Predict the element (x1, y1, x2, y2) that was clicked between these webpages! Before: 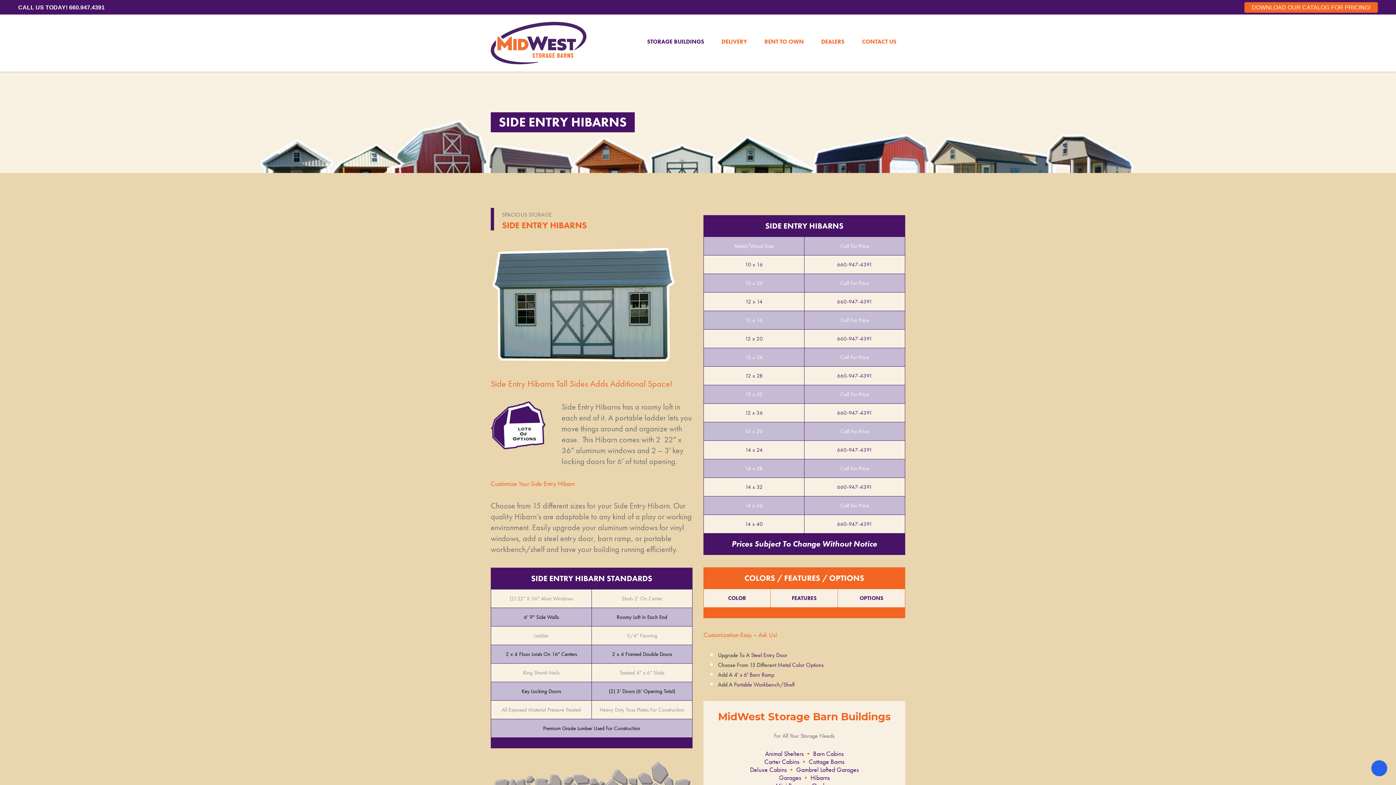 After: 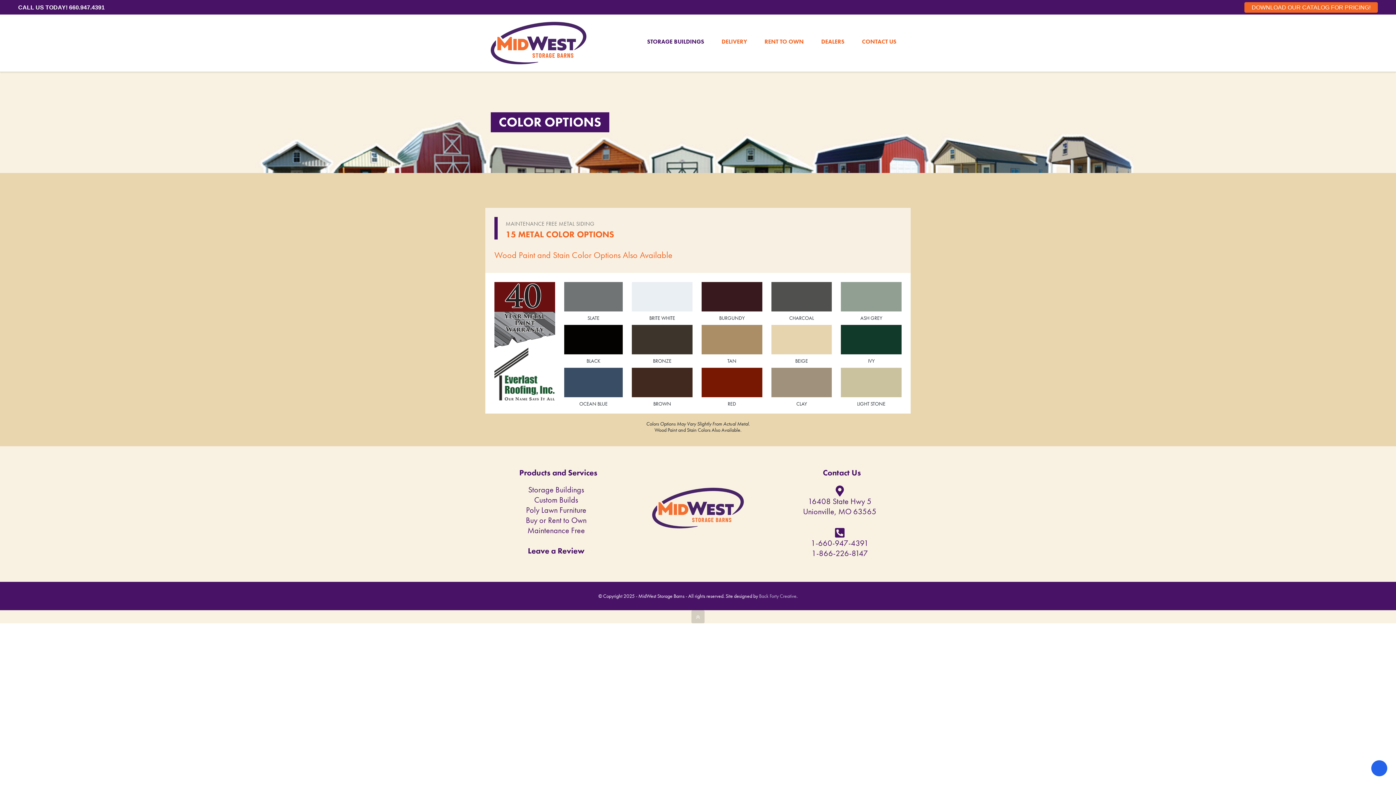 Action: label: COLOR bbox: (728, 594, 746, 602)